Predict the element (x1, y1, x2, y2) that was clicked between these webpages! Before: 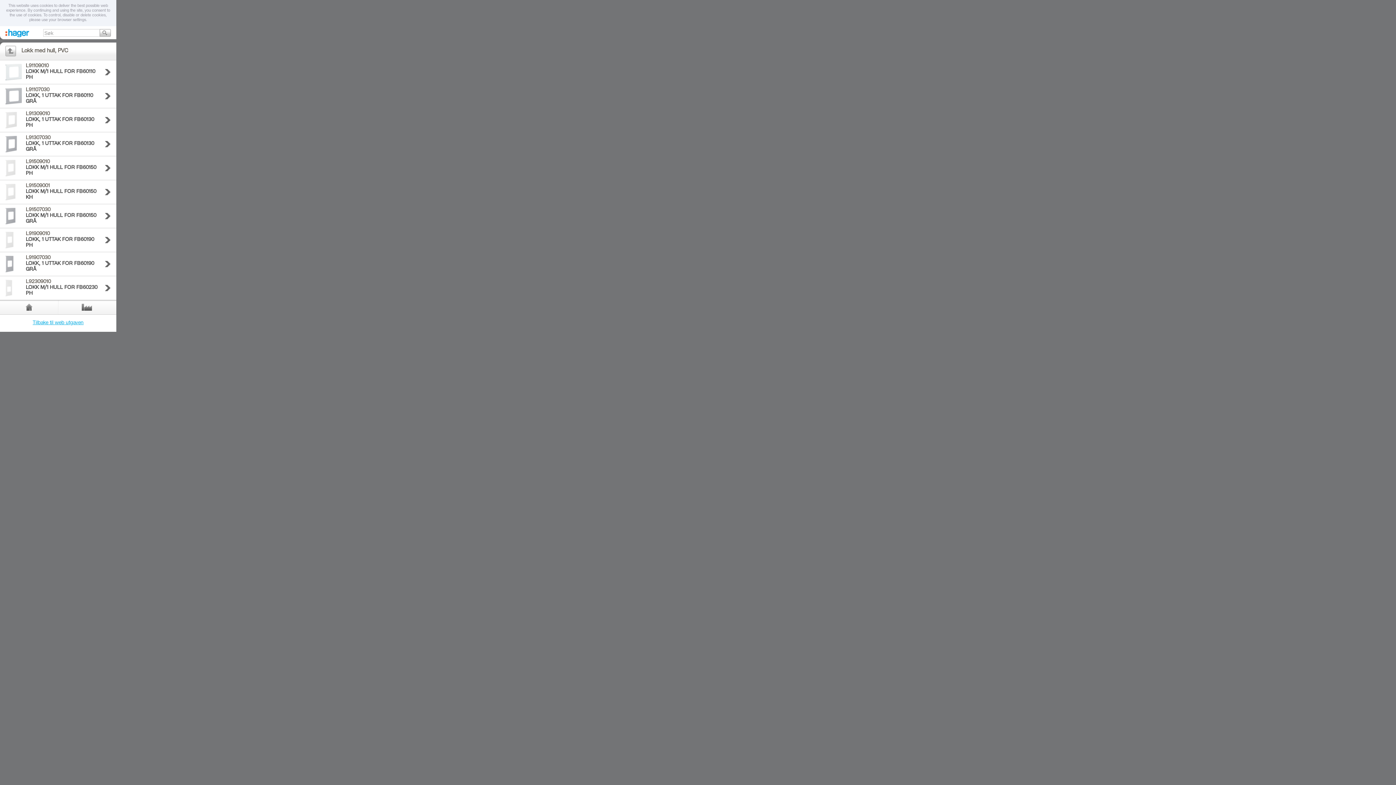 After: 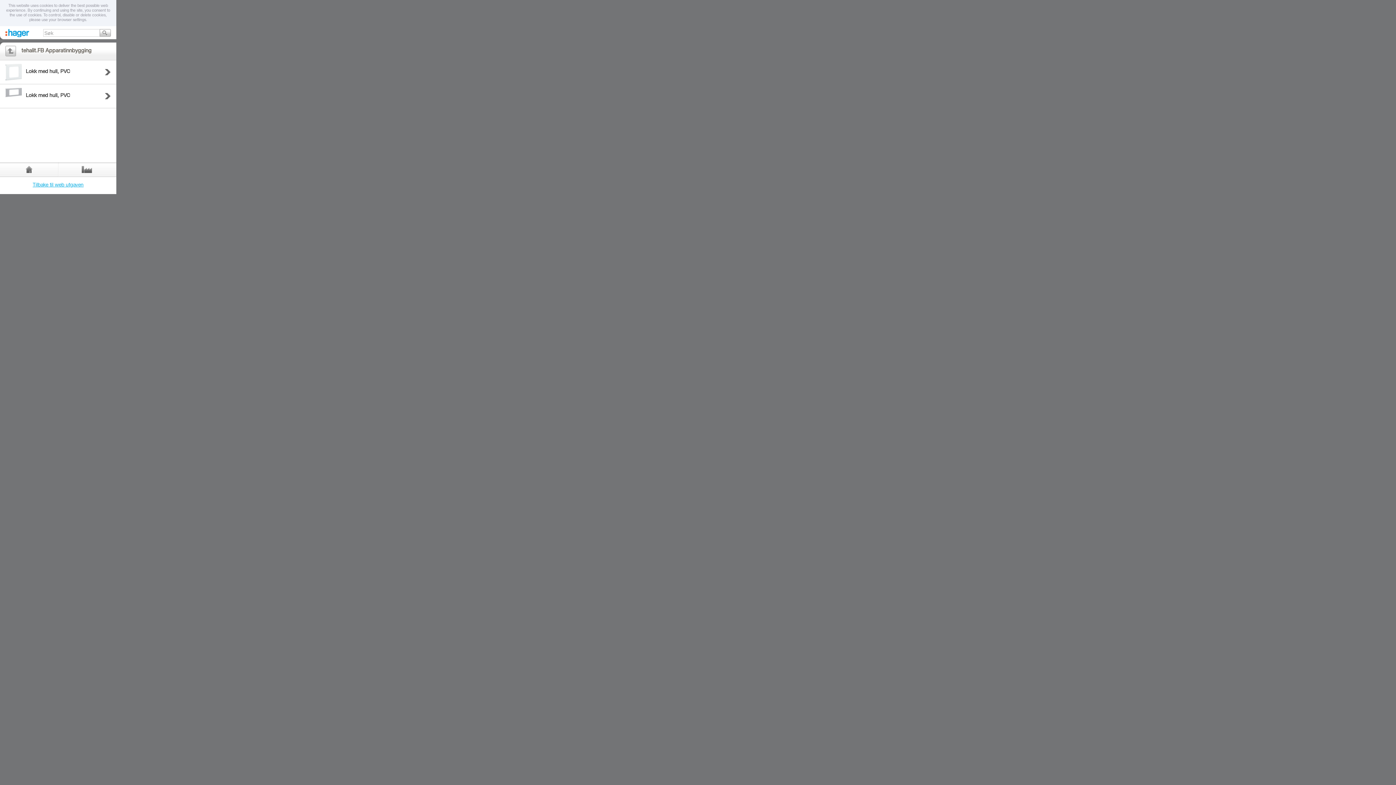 Action: bbox: (0, 52, 16, 57)